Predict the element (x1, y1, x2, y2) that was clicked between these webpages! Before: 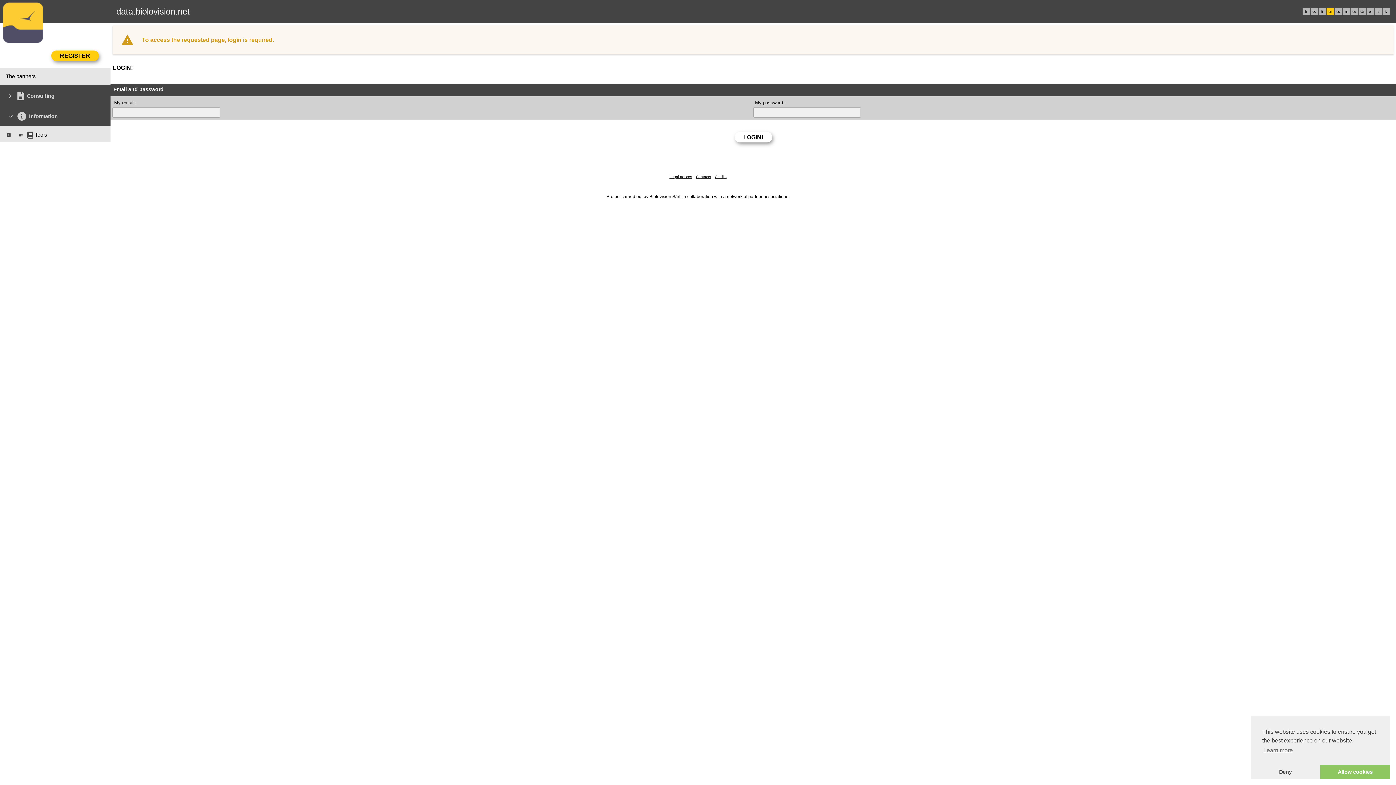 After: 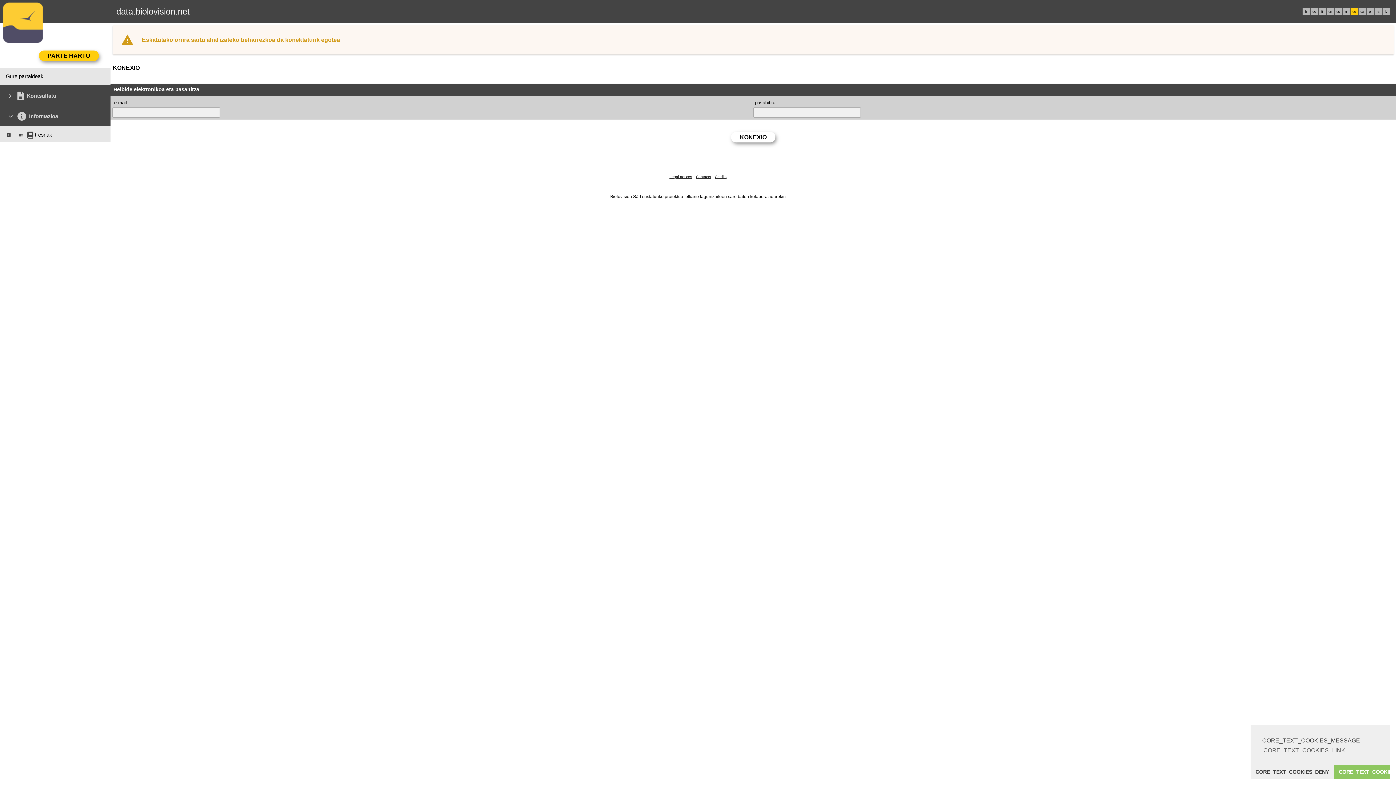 Action: label: eu bbox: (1352, 9, 1356, 13)